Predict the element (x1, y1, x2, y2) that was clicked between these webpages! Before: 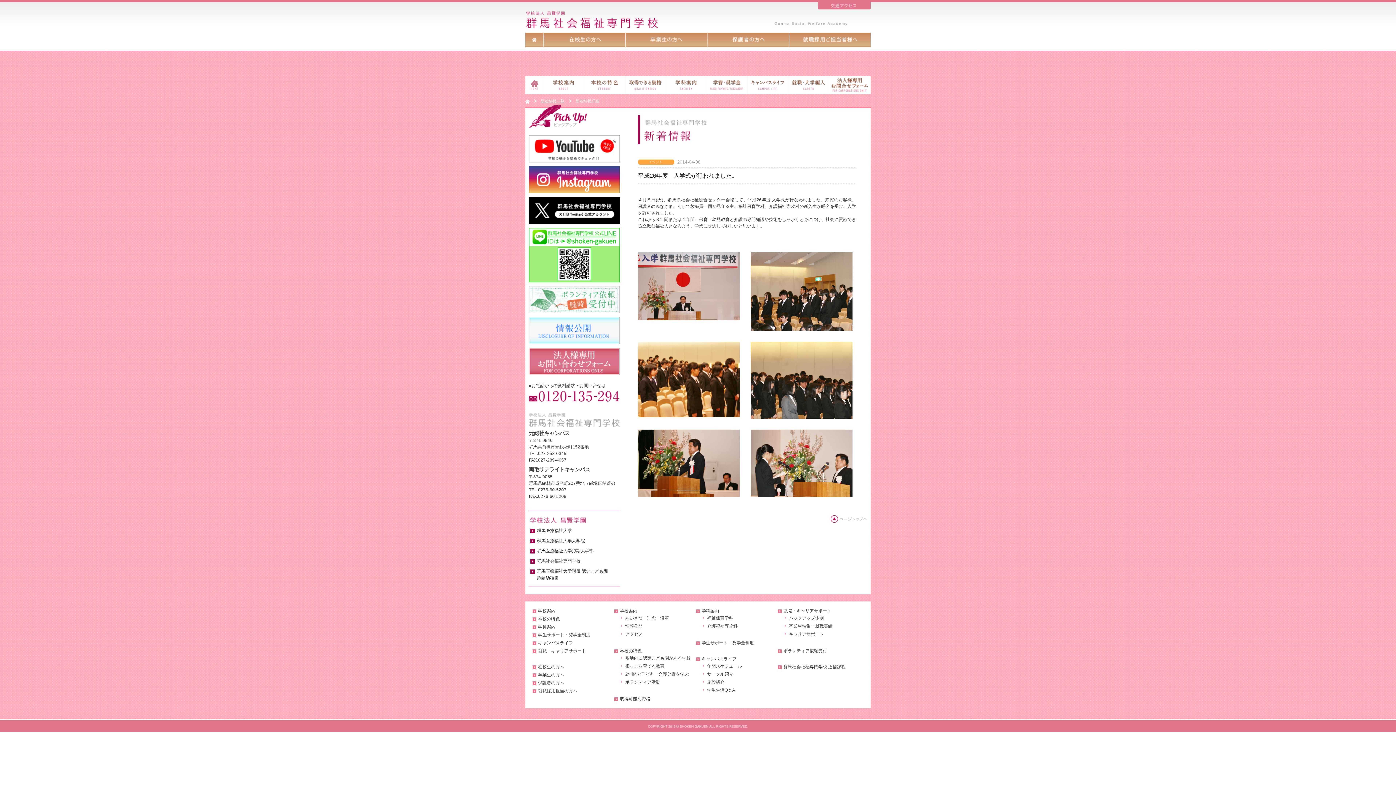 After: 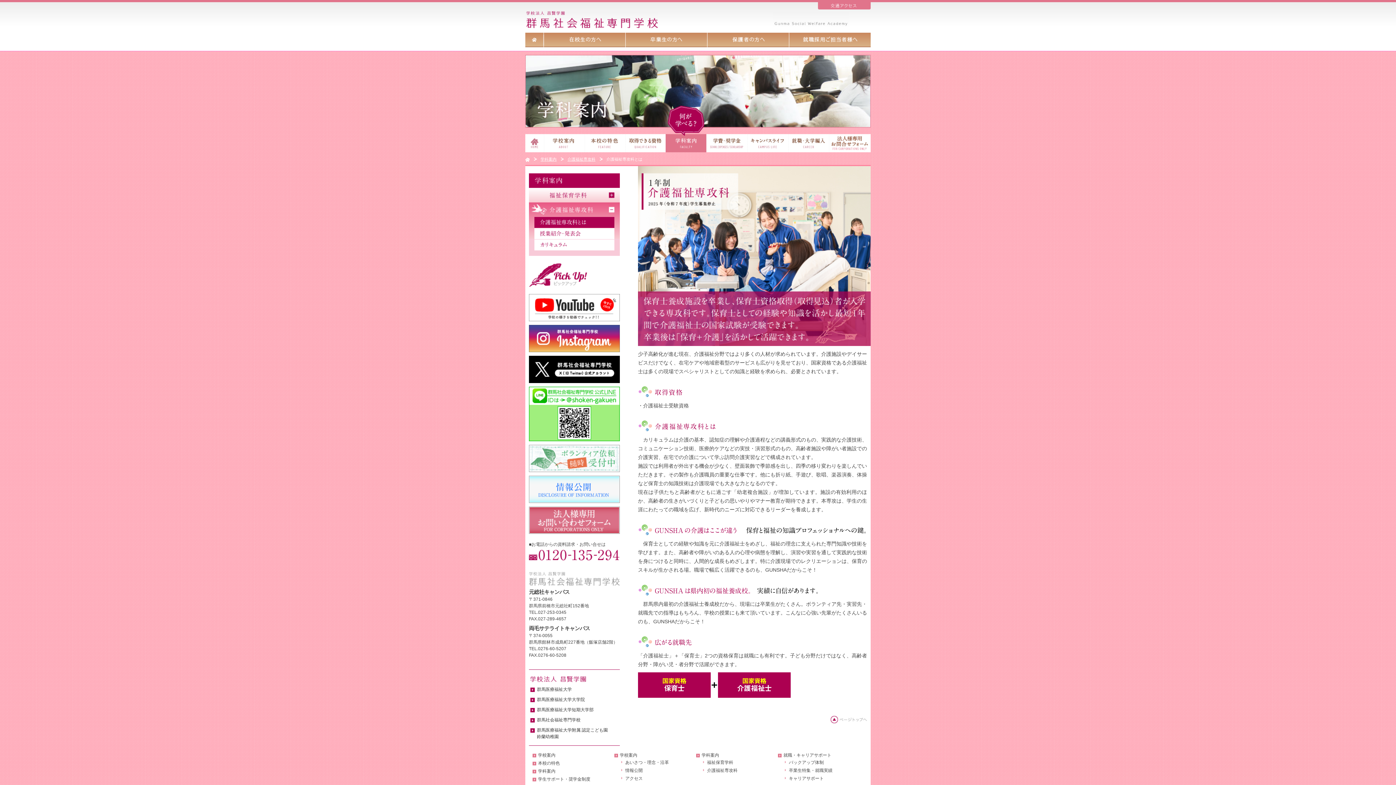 Action: label: 介護福祉専攻科 bbox: (701, 623, 778, 629)